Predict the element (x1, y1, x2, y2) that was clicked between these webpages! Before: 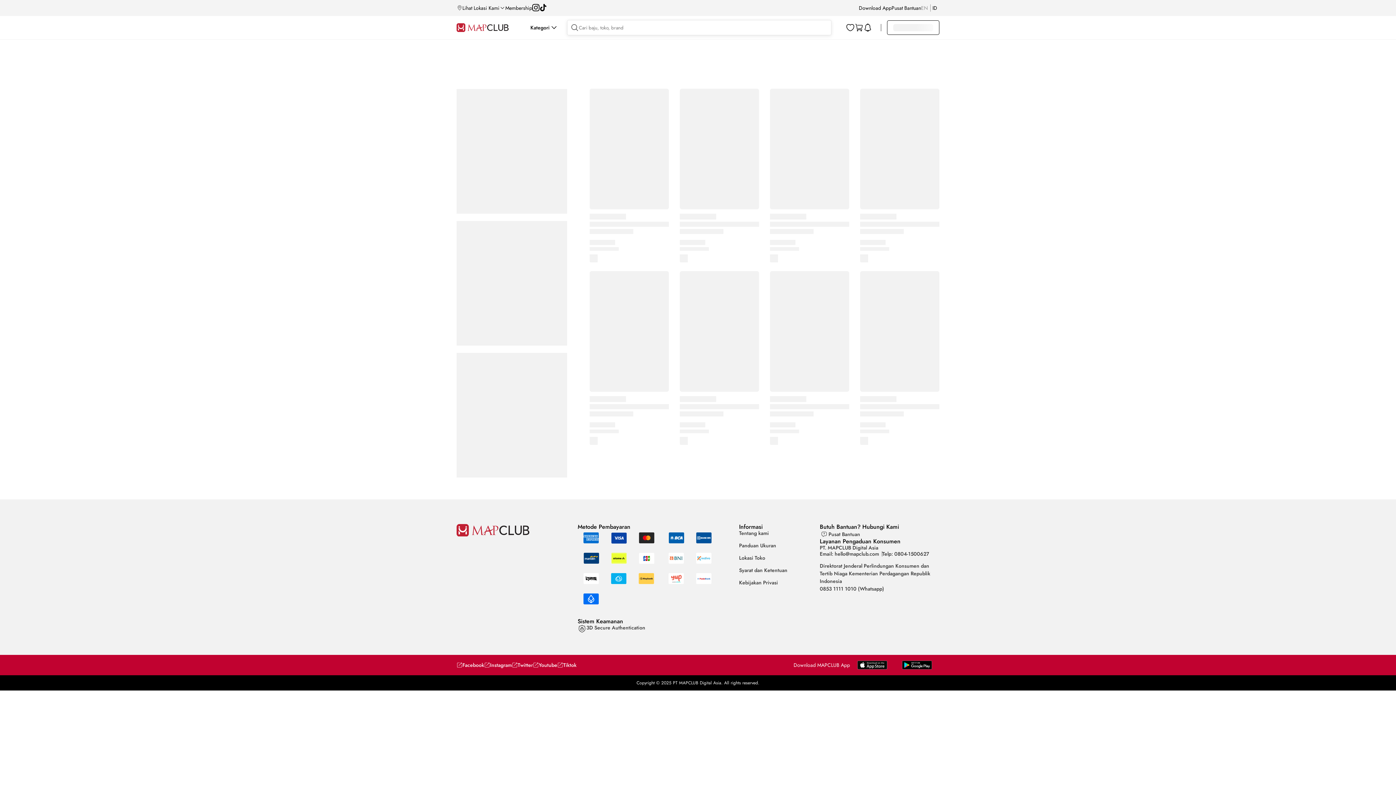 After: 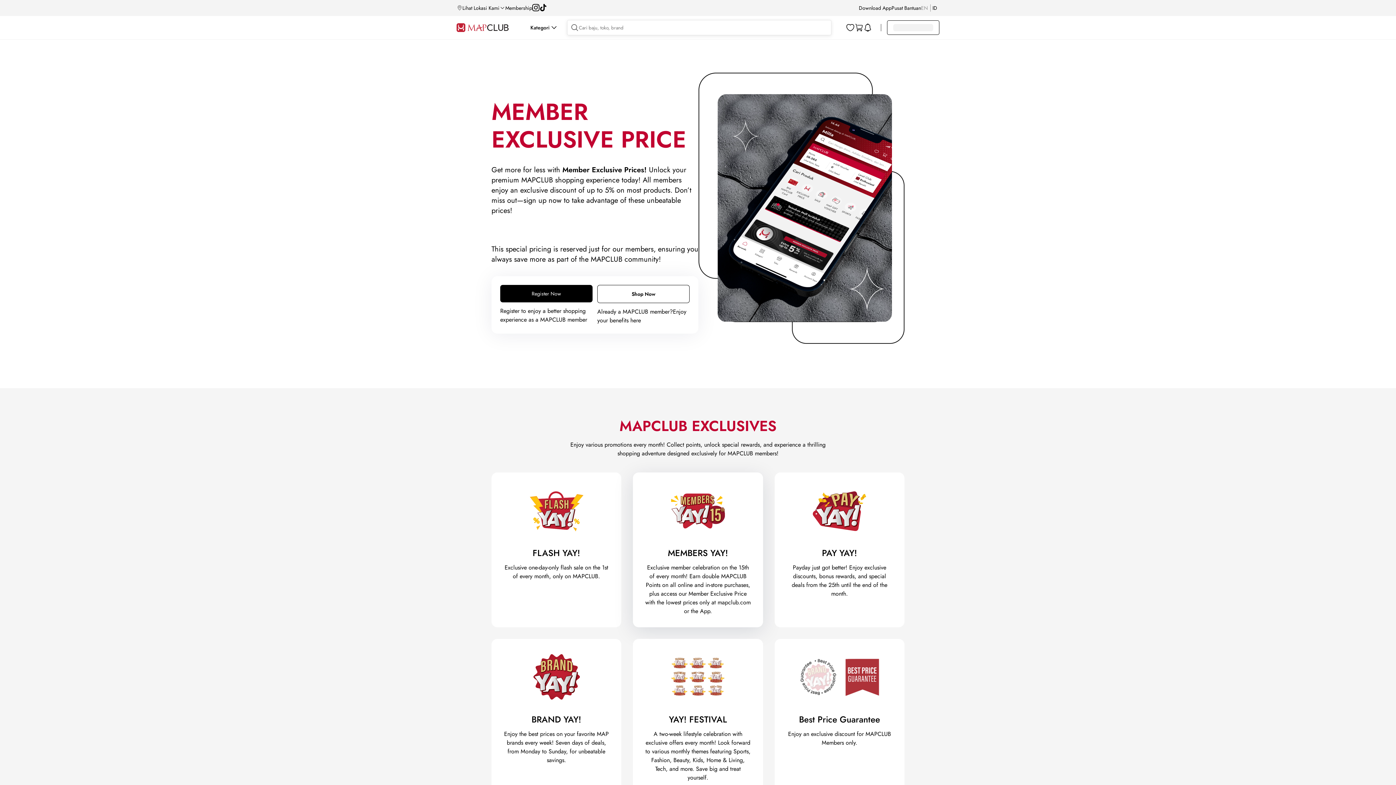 Action: label: Membership bbox: (505, 5, 532, 10)